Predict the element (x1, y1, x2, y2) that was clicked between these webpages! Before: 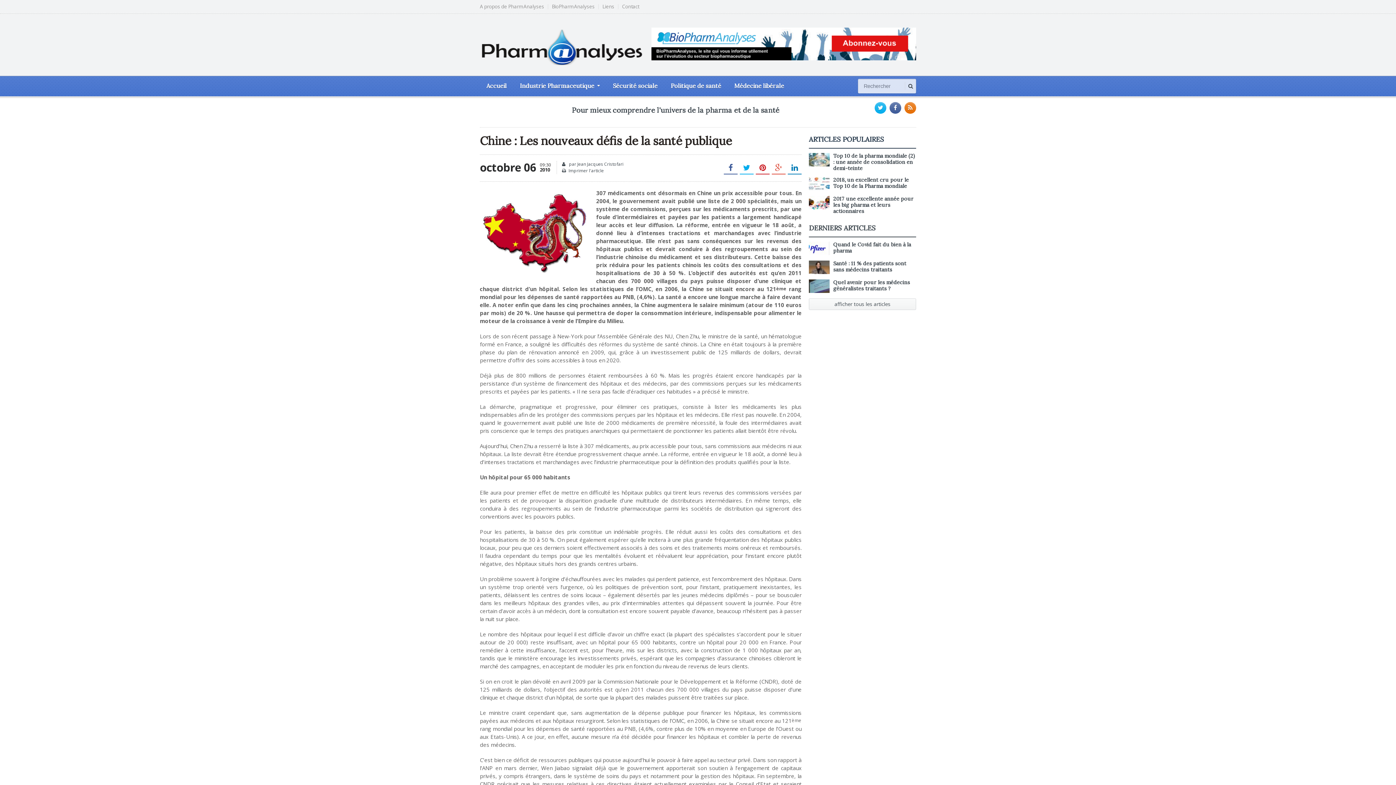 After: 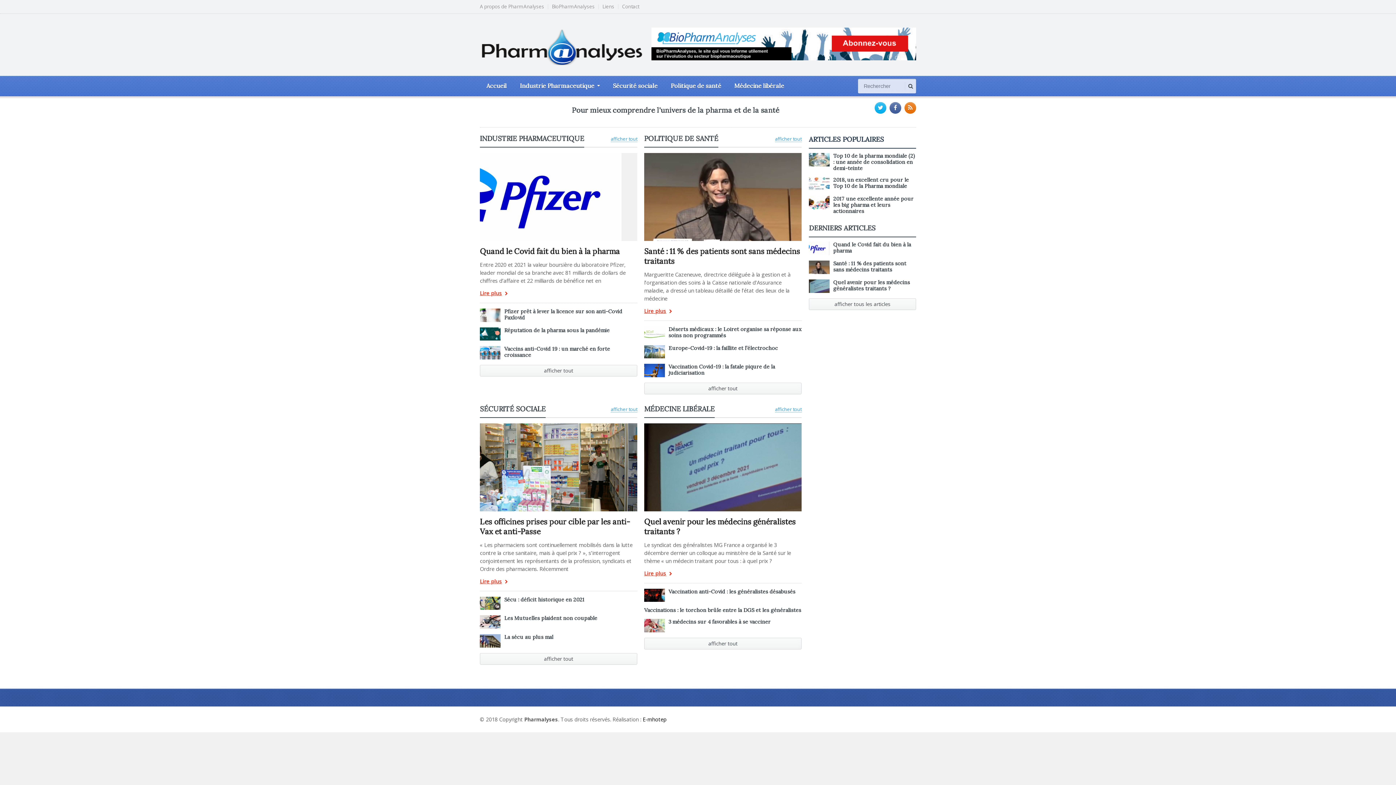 Action: bbox: (480, 21, 643, 29)